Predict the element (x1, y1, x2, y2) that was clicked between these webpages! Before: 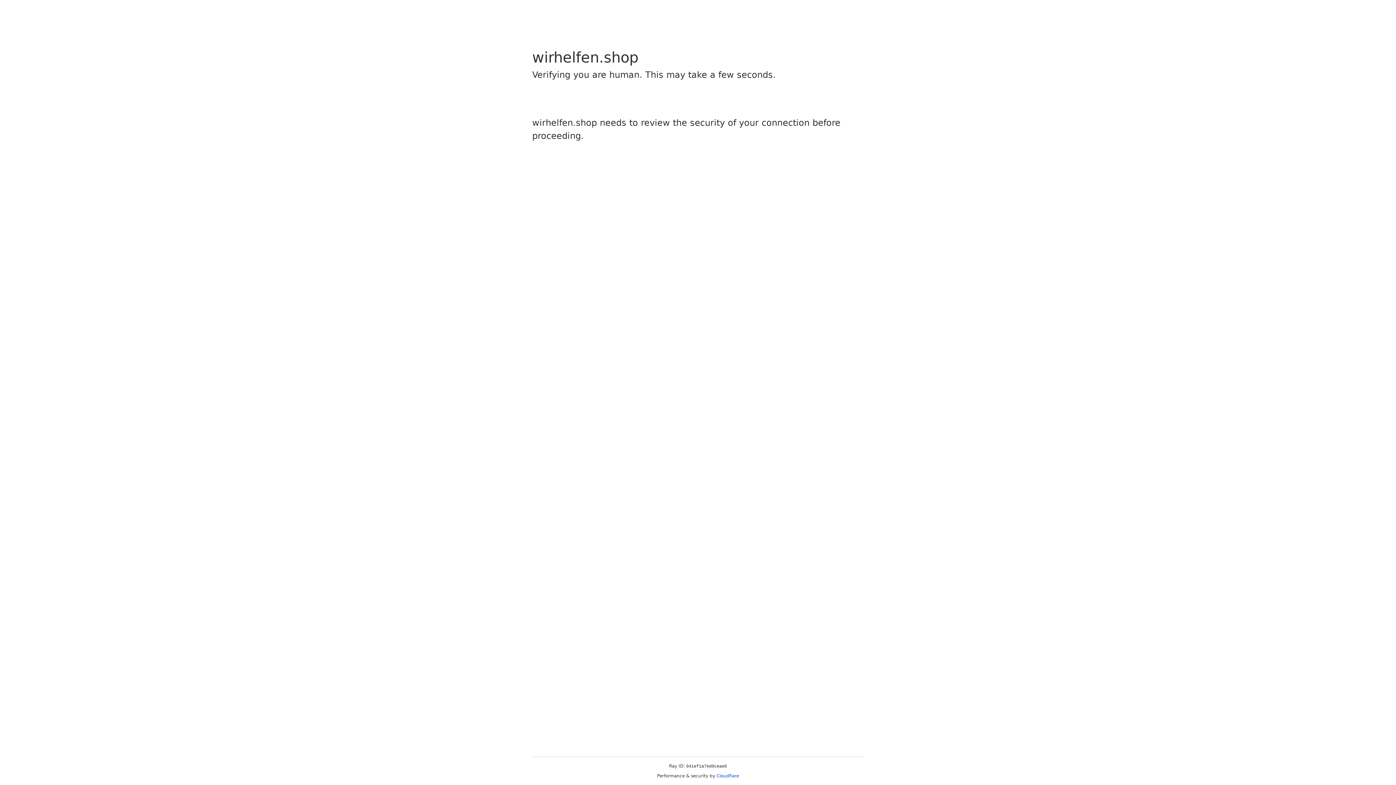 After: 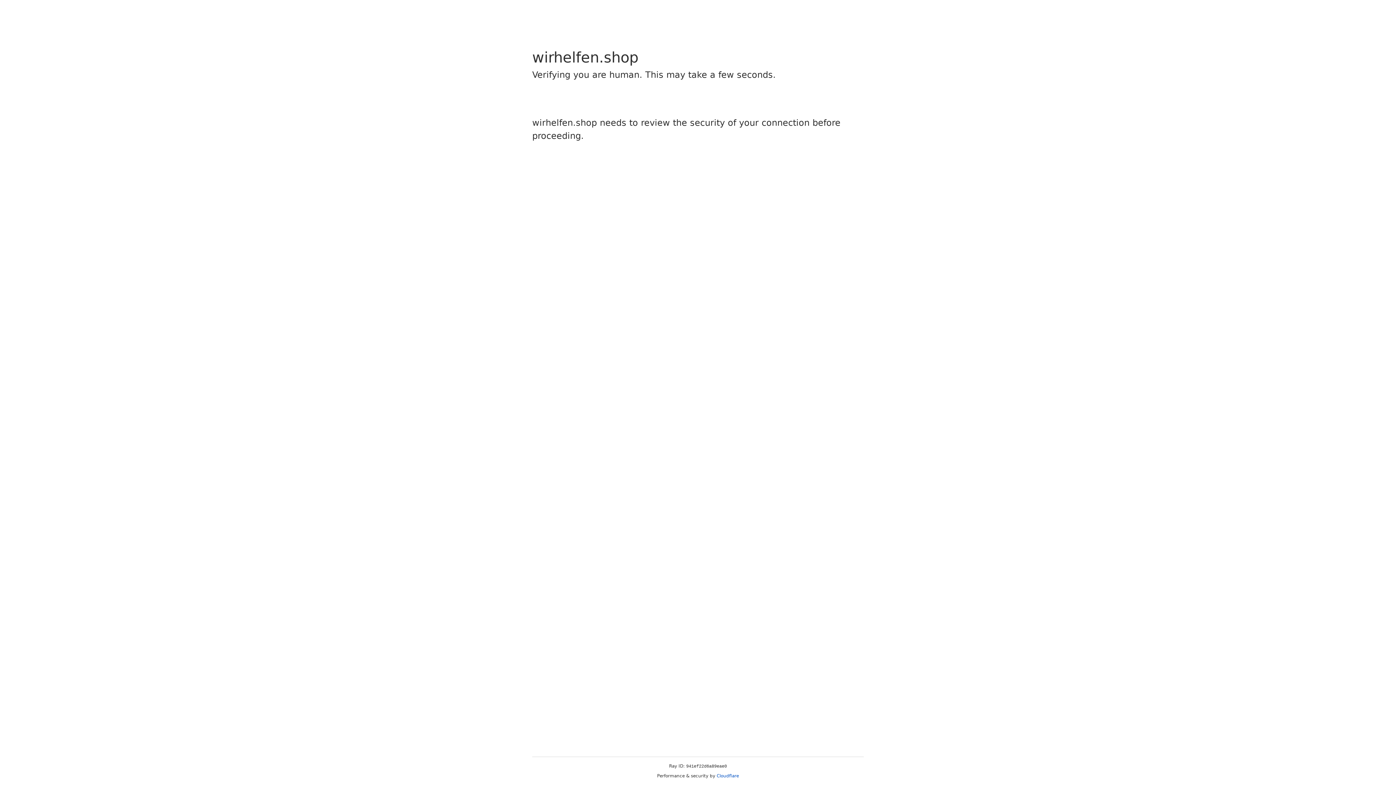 Action: bbox: (716, 773, 739, 778) label: Cloudflare